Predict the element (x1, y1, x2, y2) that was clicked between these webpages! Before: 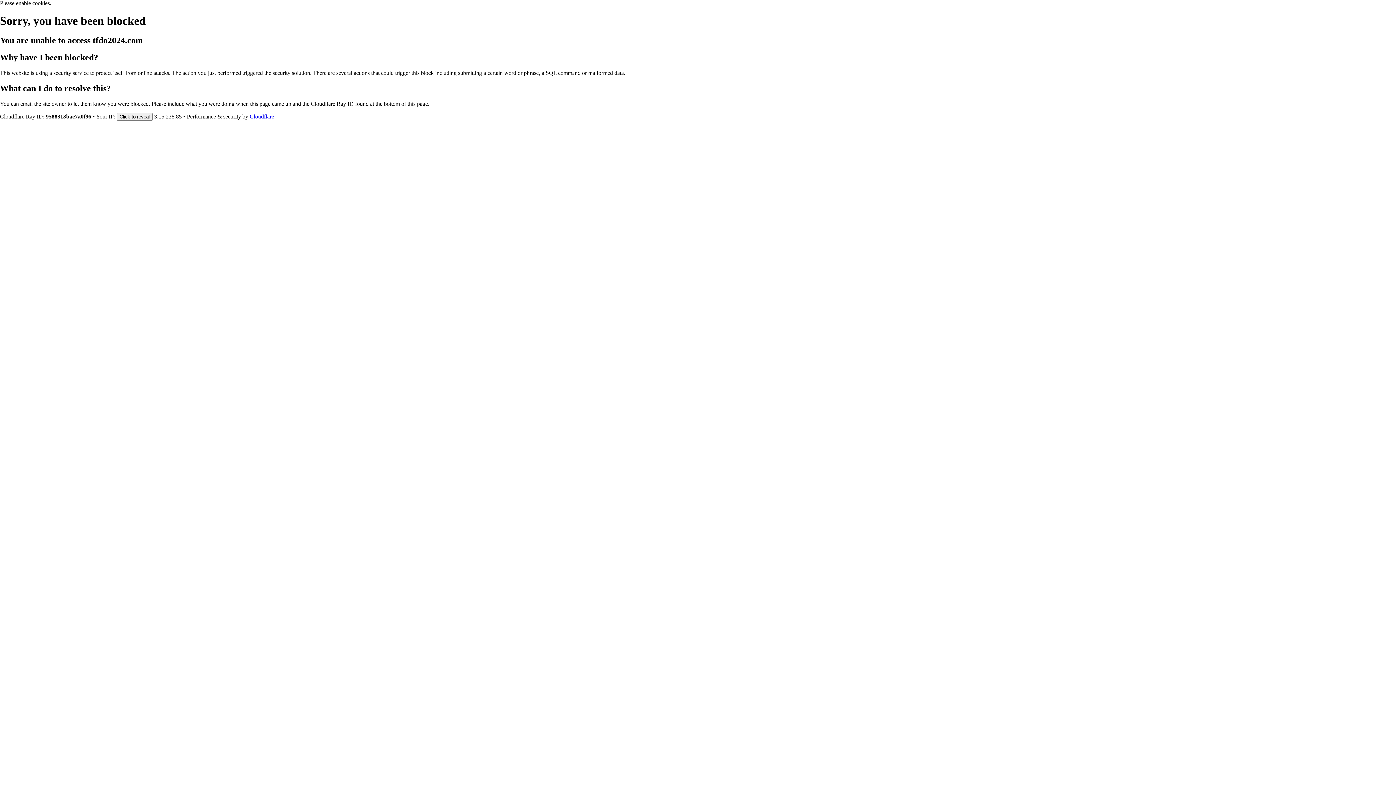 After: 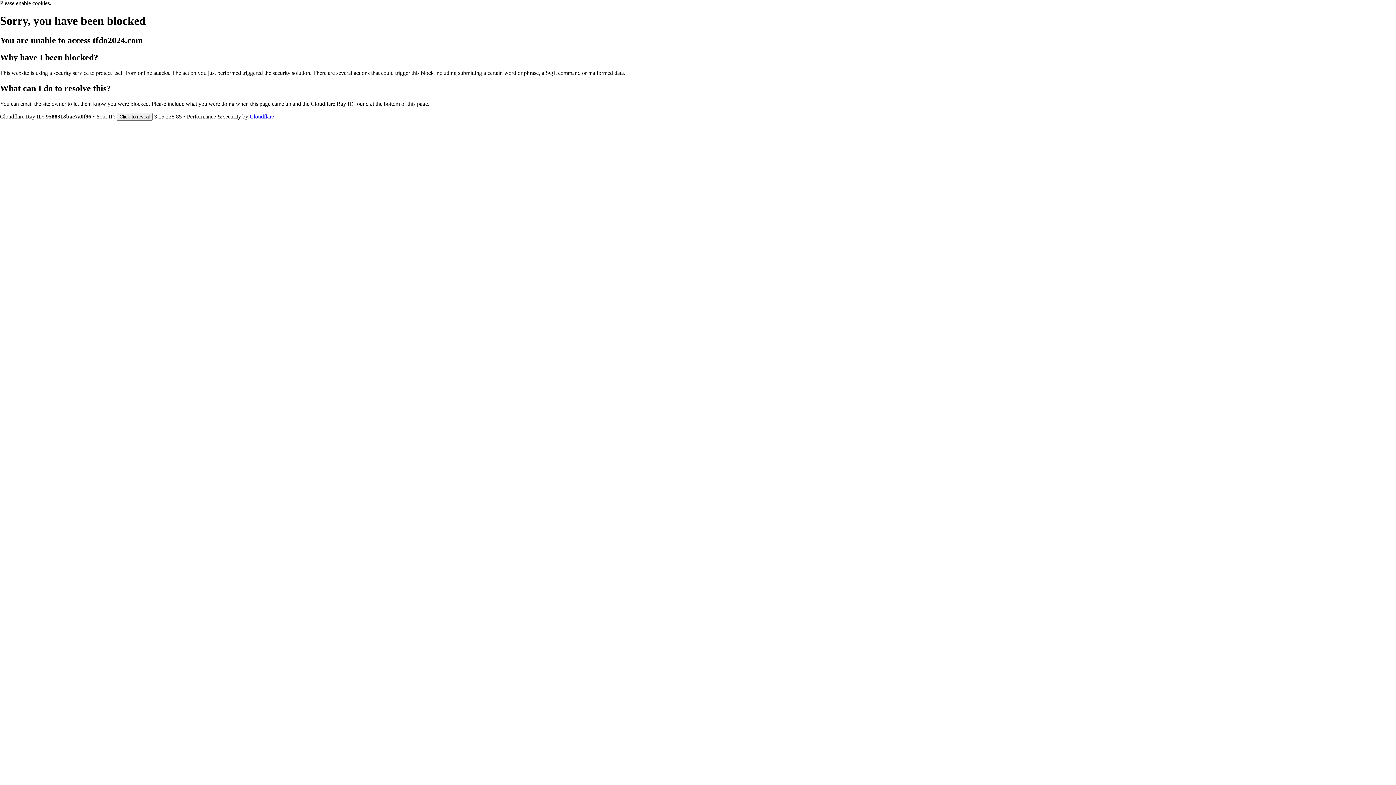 Action: bbox: (249, 113, 274, 119) label: Cloudflare